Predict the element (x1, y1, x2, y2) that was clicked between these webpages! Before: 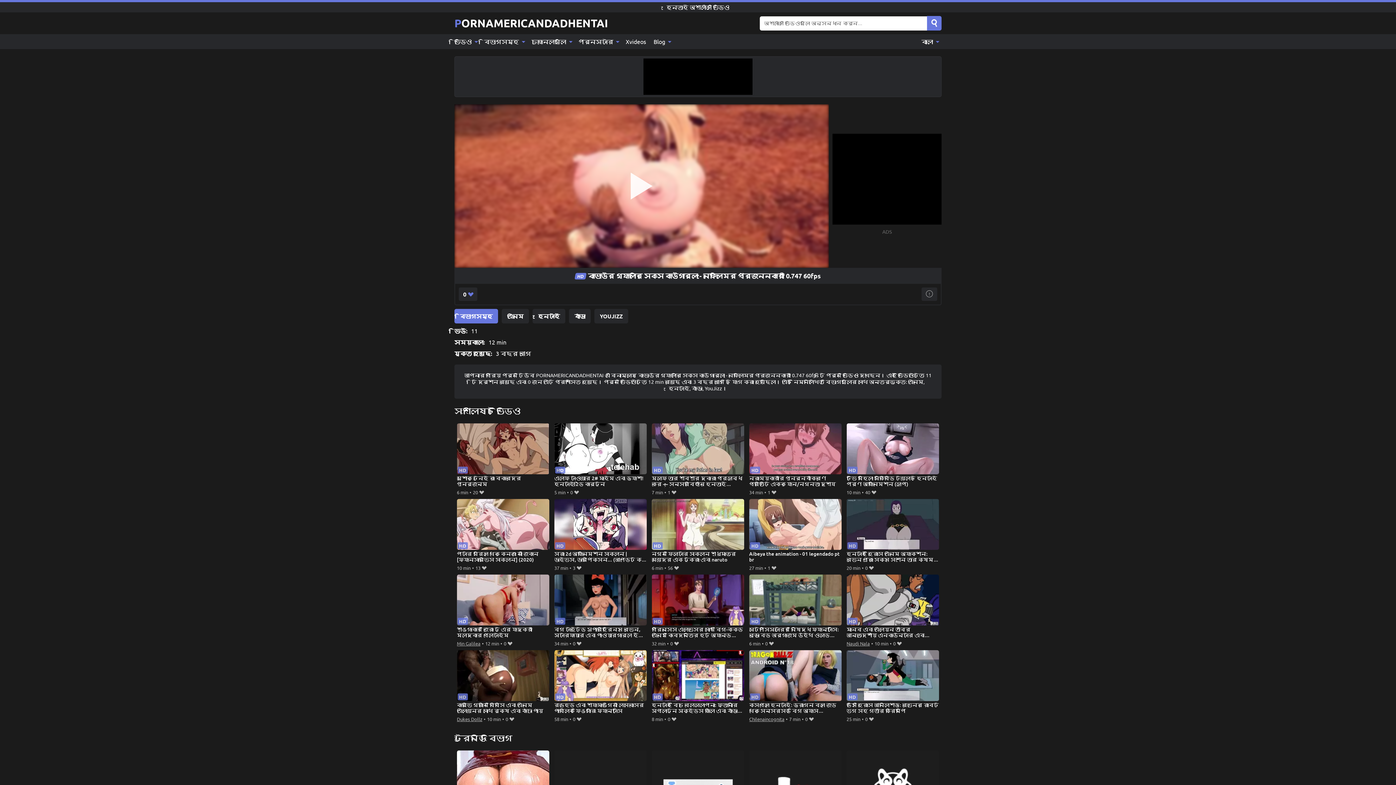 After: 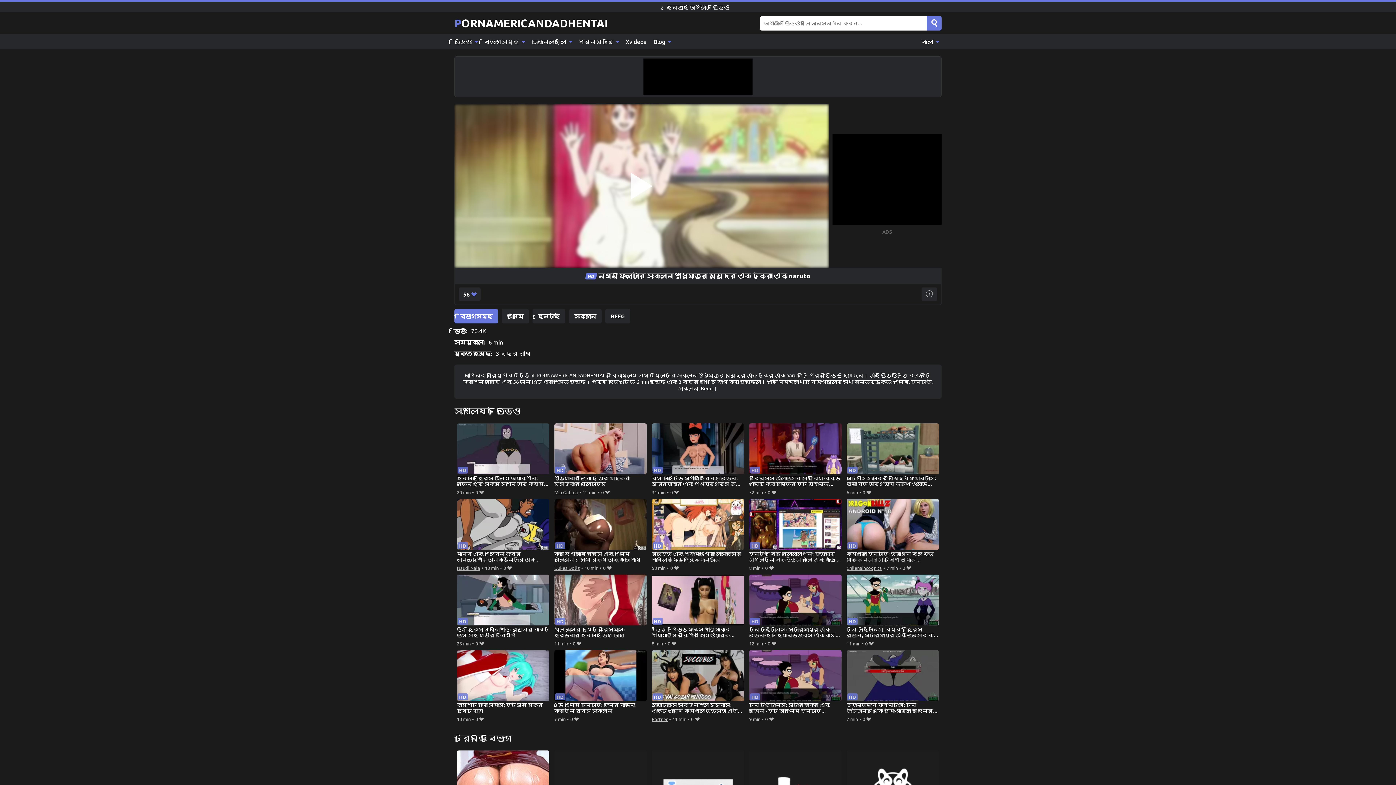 Action: bbox: (651, 499, 744, 563) label: নগ্ন ফিল্টার সংকলন শুধুমাত্র মেয়েদের এক টুকরা এবং naruto